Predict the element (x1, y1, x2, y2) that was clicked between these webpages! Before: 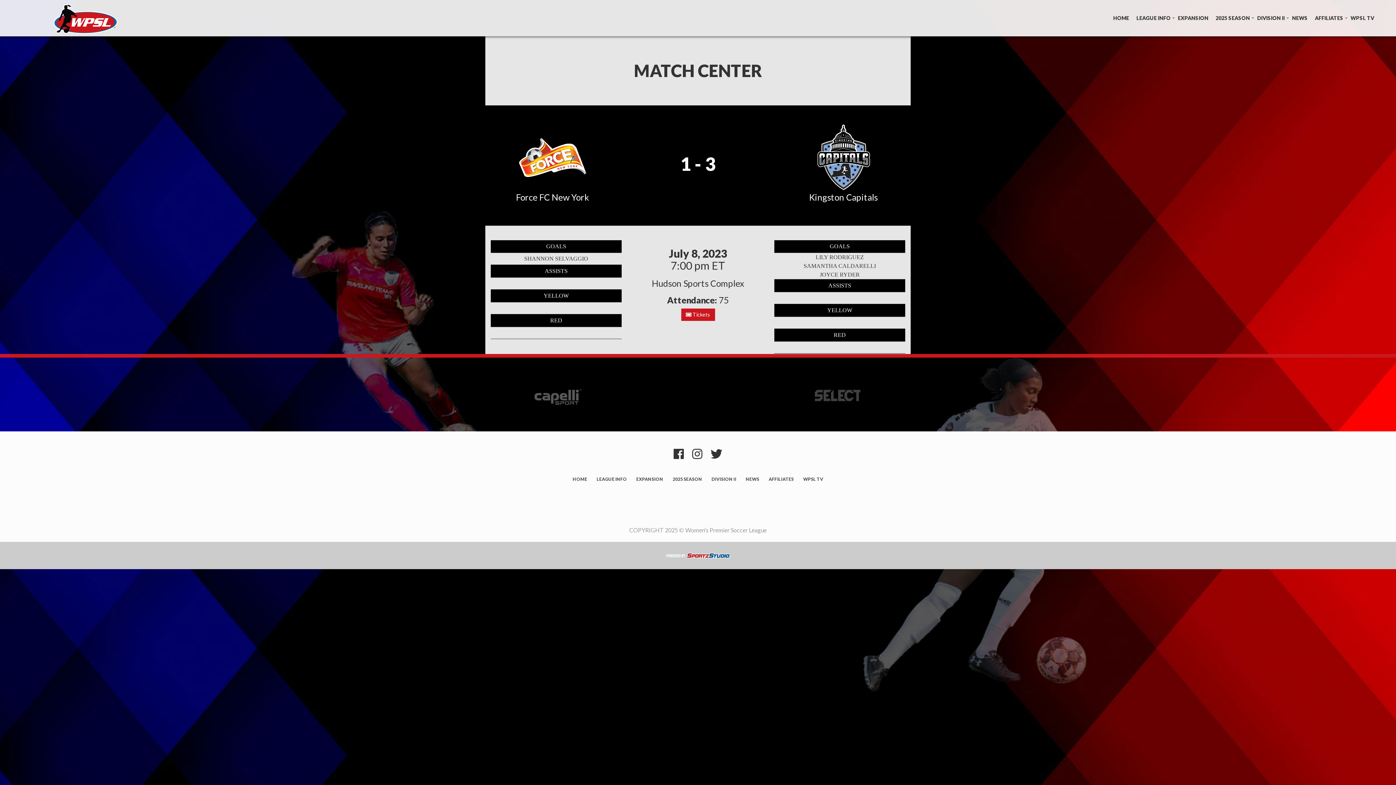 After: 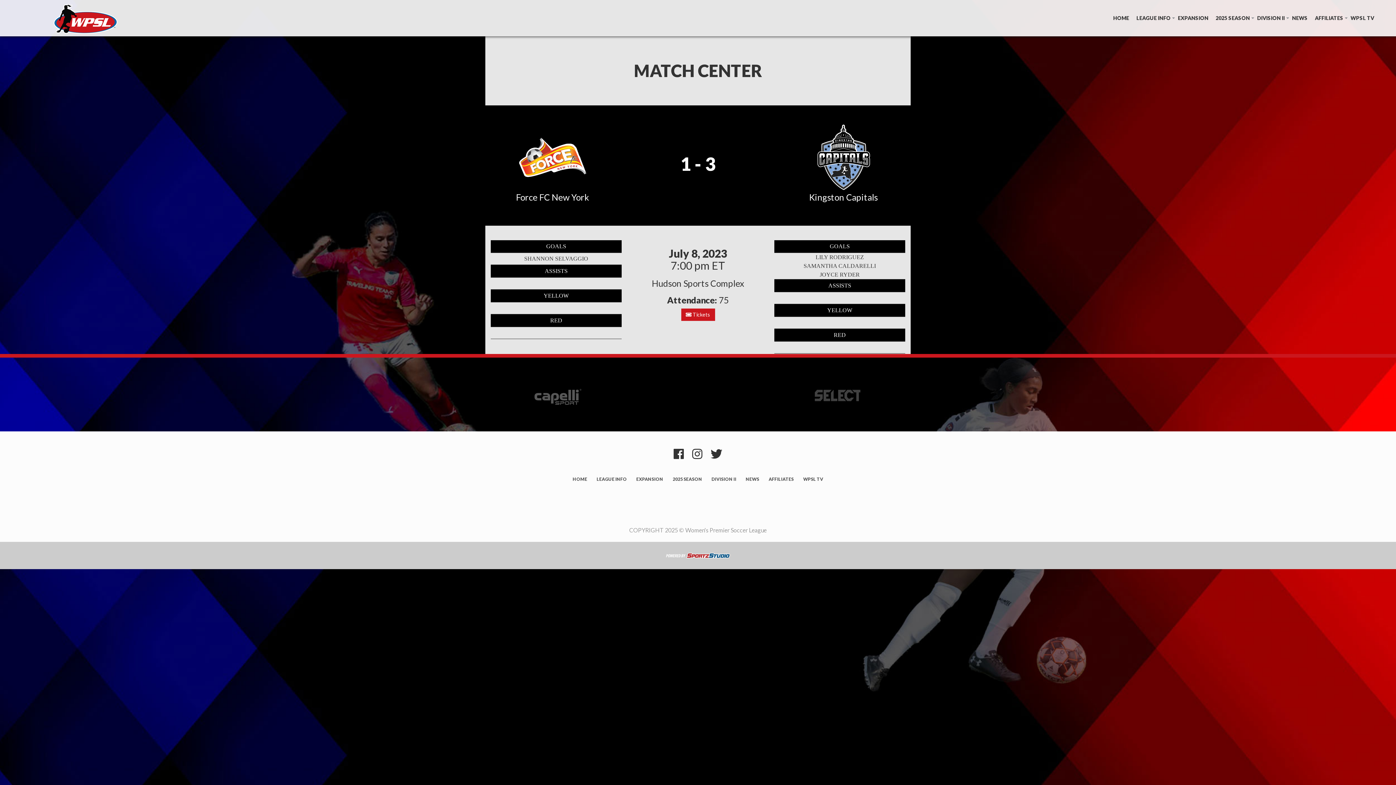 Action: bbox: (673, 451, 684, 458)